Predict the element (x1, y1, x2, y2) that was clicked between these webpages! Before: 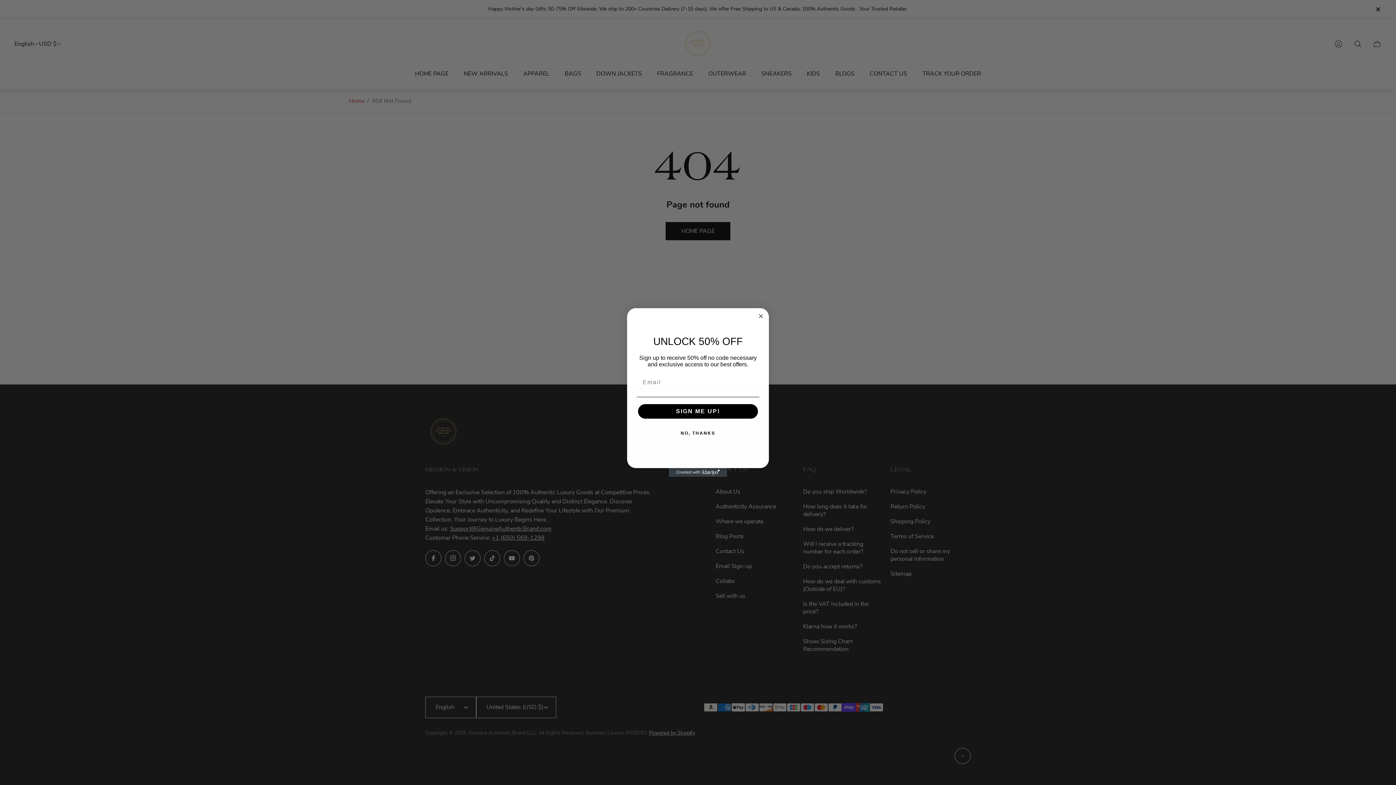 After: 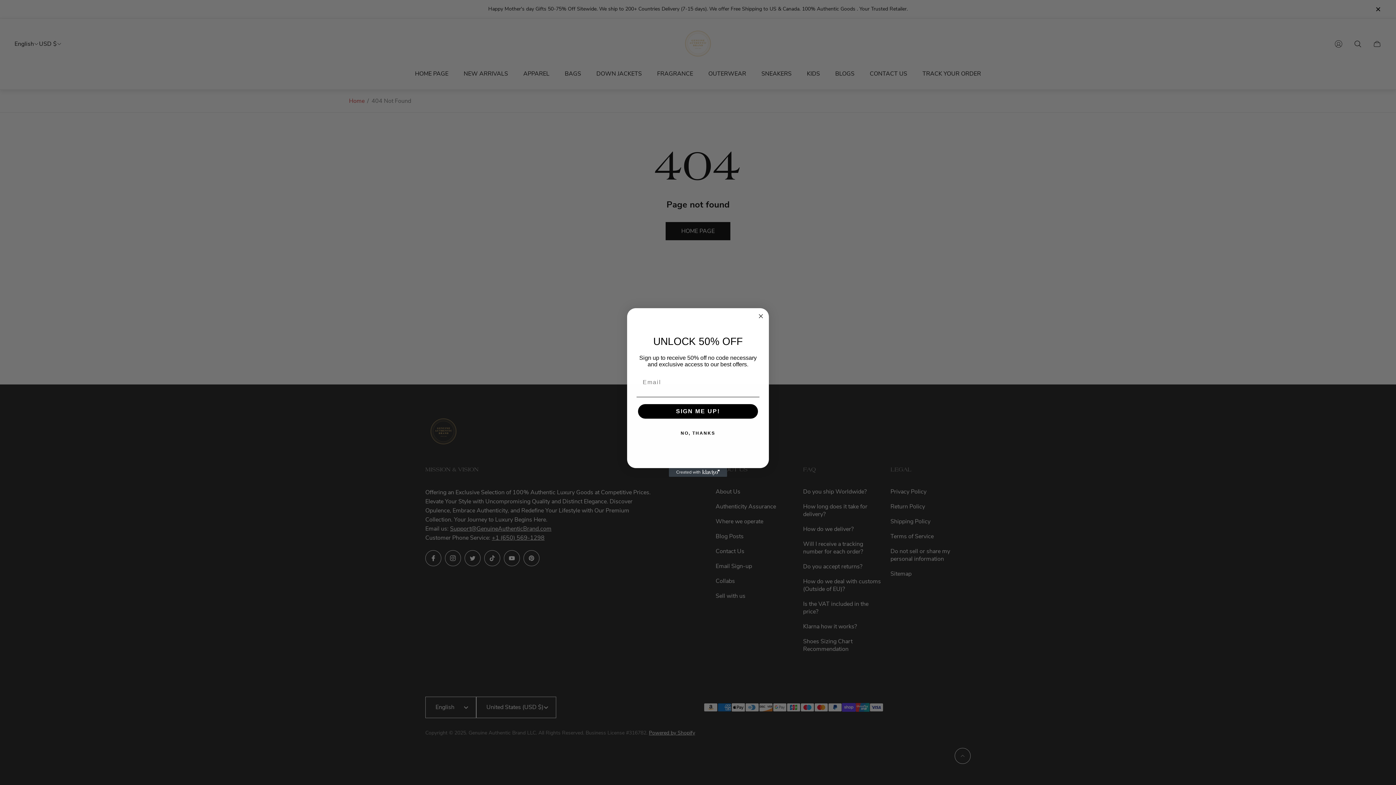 Action: label: Created with Klaviyo - opens in a new tab bbox: (669, 468, 727, 477)